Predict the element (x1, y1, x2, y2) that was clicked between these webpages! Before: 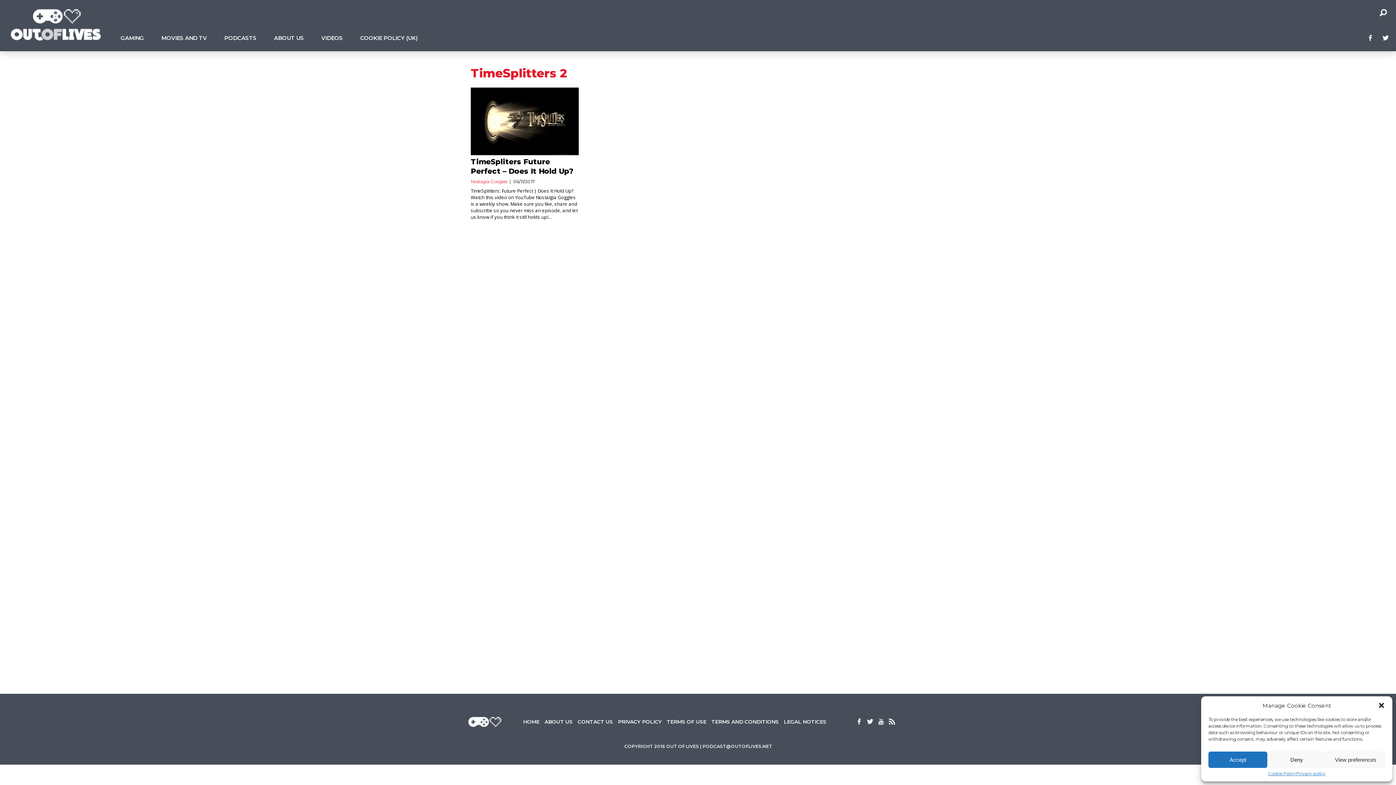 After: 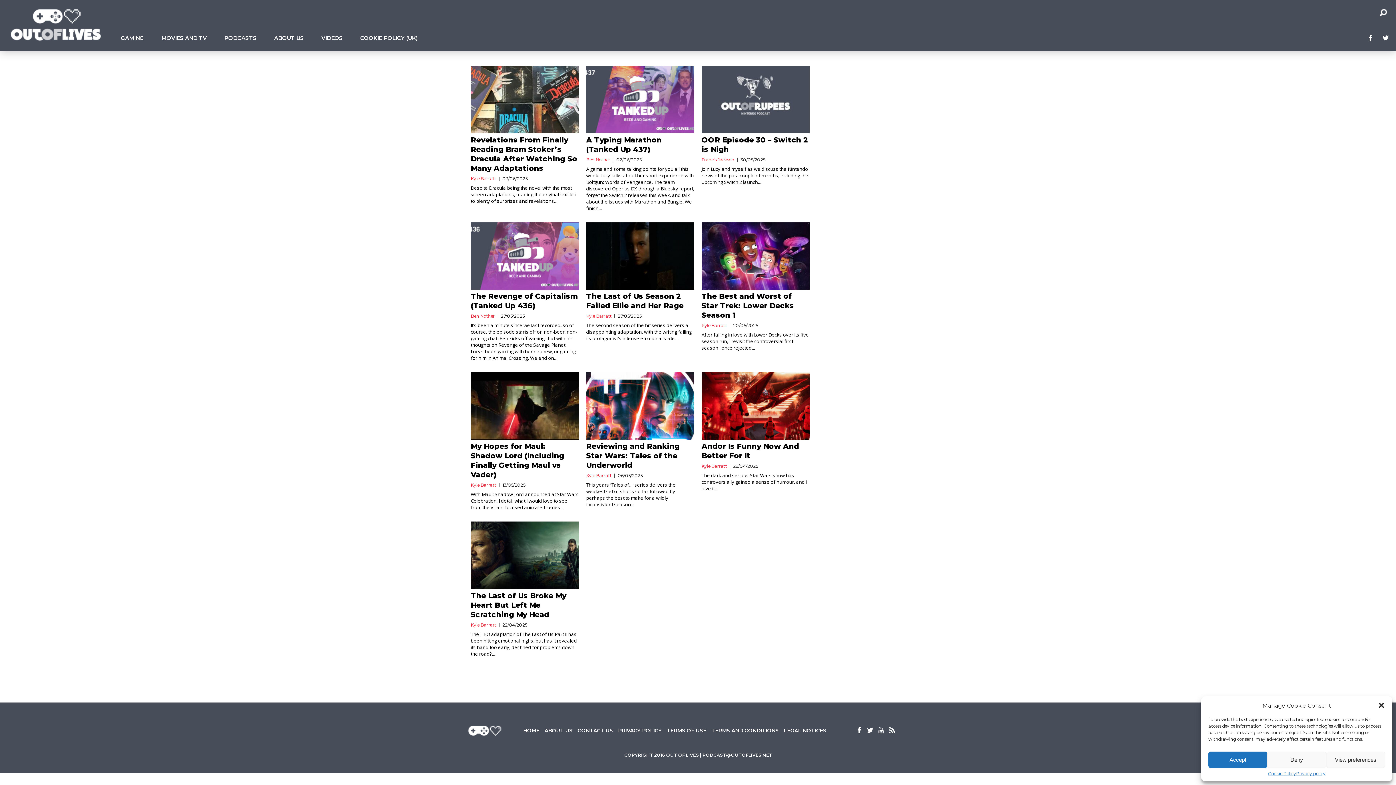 Action: bbox: (463, 712, 505, 718)